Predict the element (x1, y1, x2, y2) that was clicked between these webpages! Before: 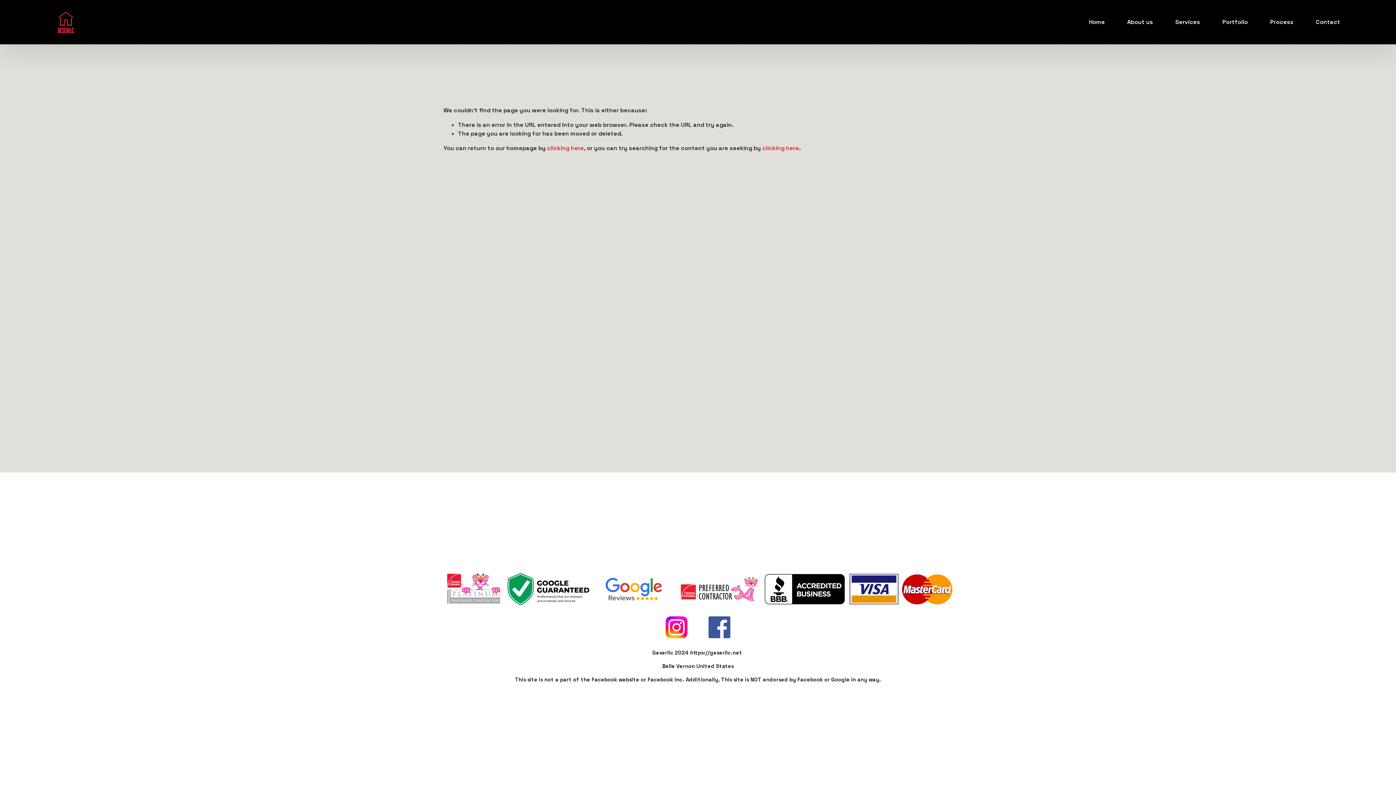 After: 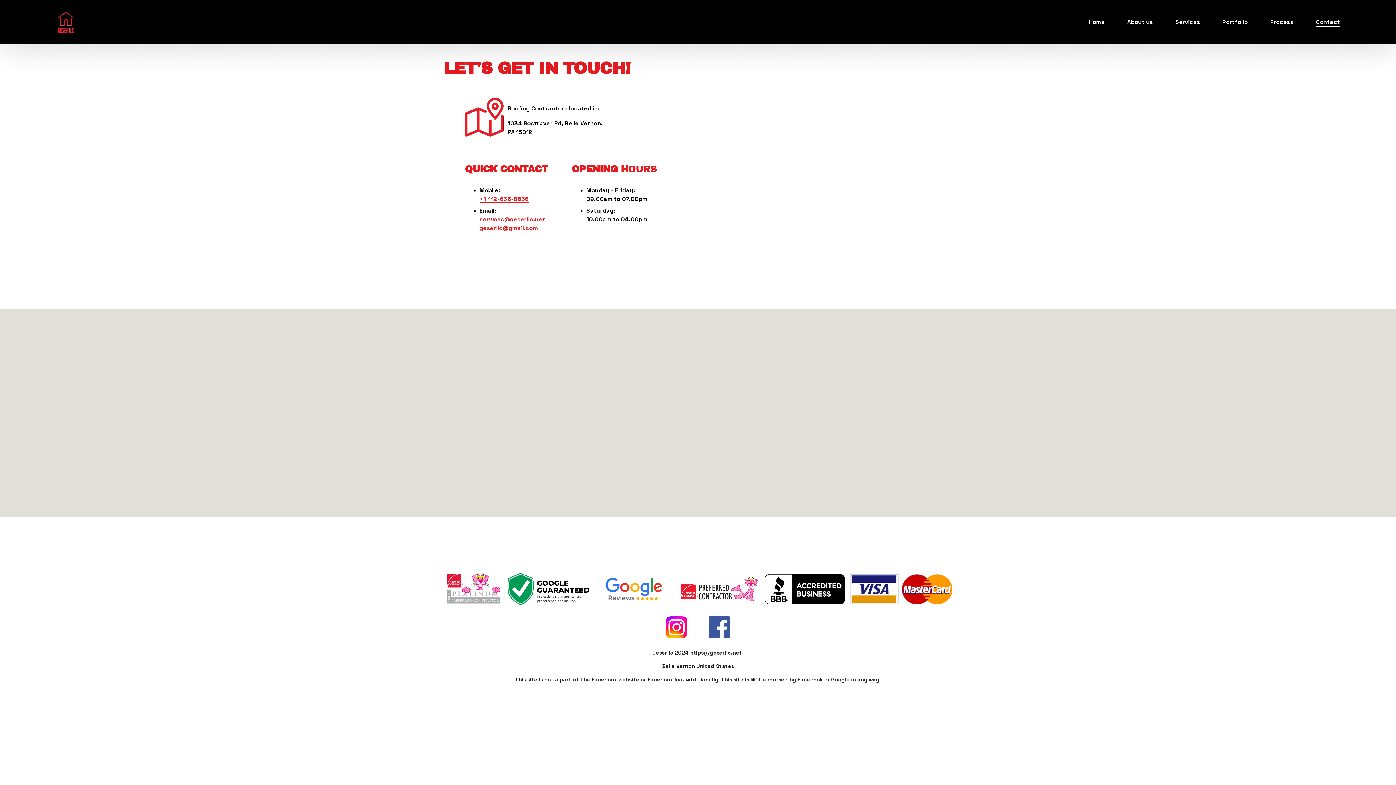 Action: label: Contact bbox: (1316, 17, 1340, 27)